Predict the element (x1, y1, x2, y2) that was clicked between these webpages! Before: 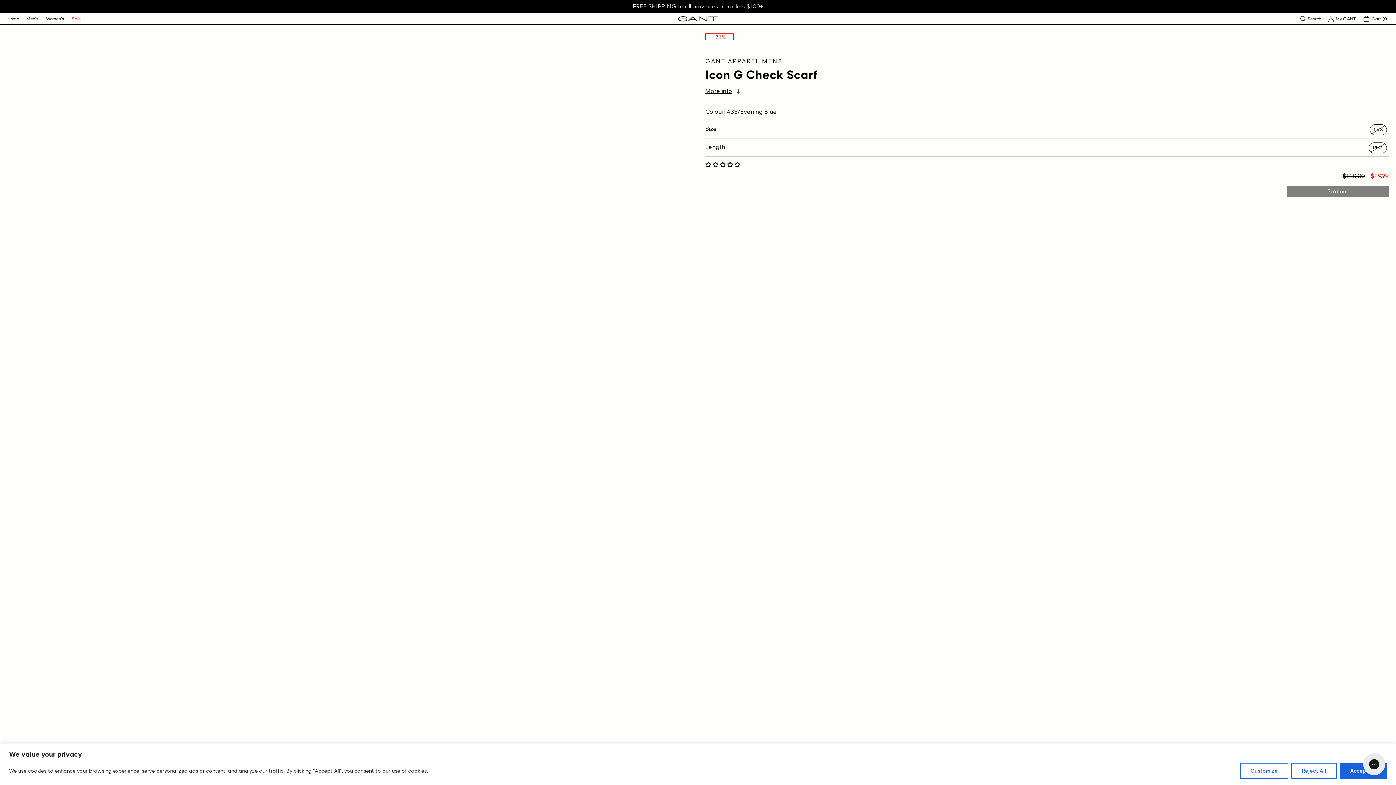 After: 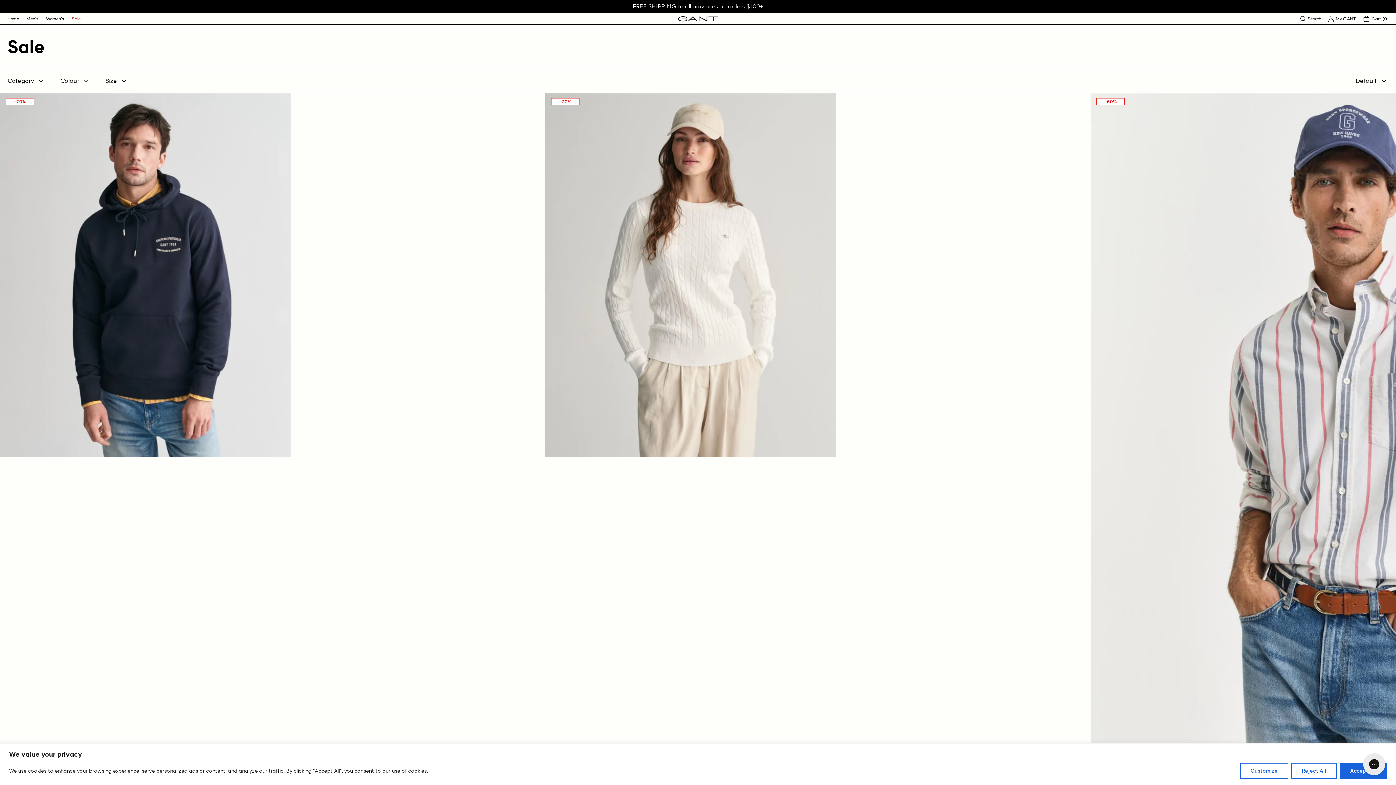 Action: bbox: (67, 13, 84, 24) label: Sale